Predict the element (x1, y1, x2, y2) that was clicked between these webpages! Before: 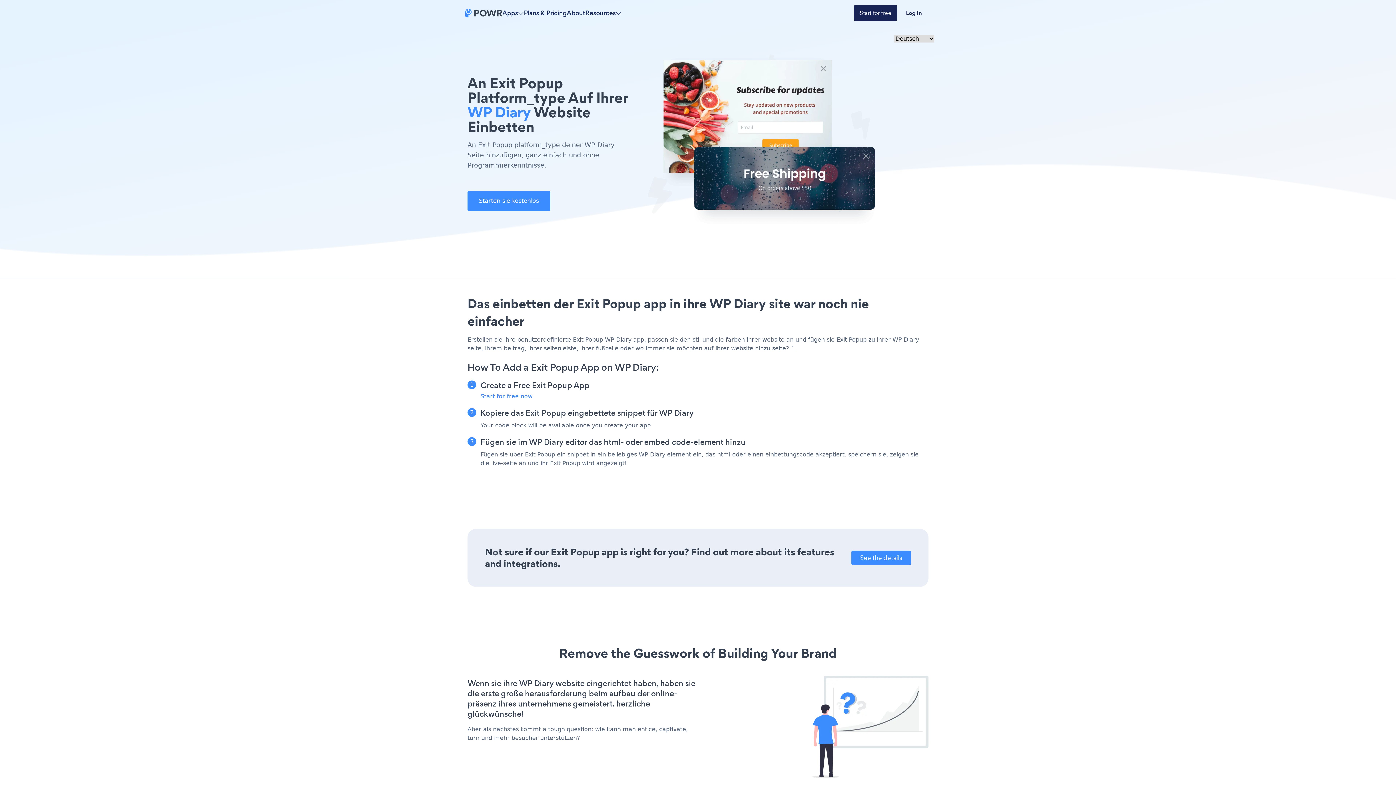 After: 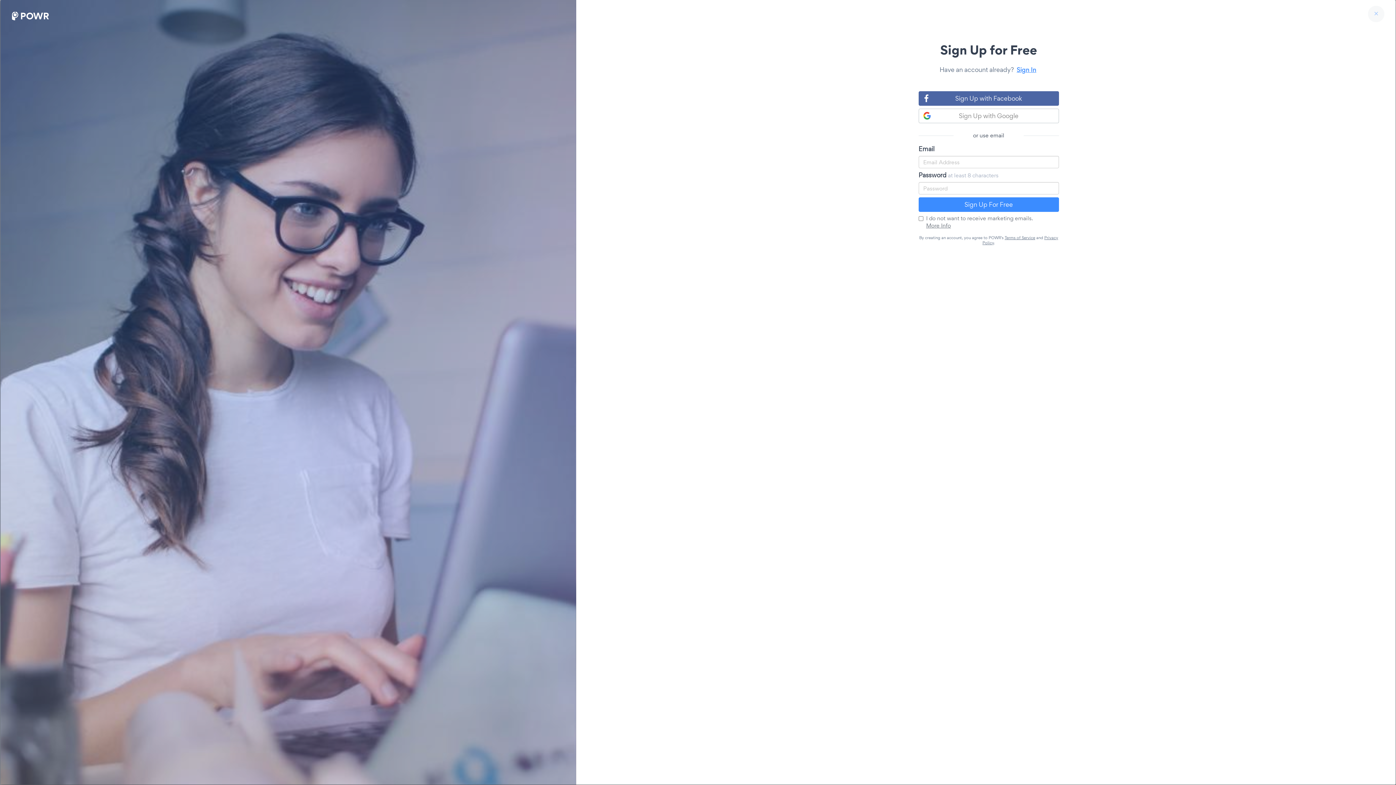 Action: bbox: (854, 5, 897, 21) label: Start for free